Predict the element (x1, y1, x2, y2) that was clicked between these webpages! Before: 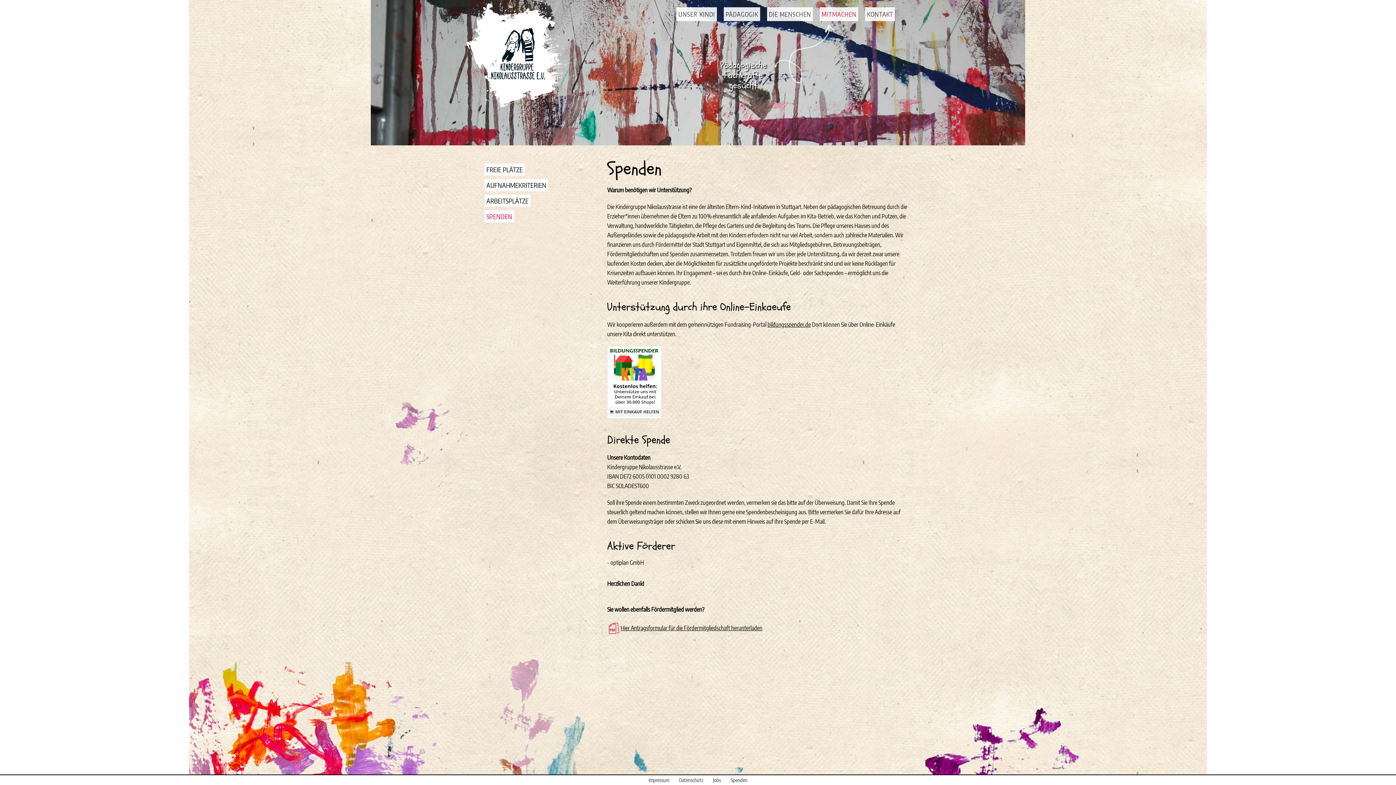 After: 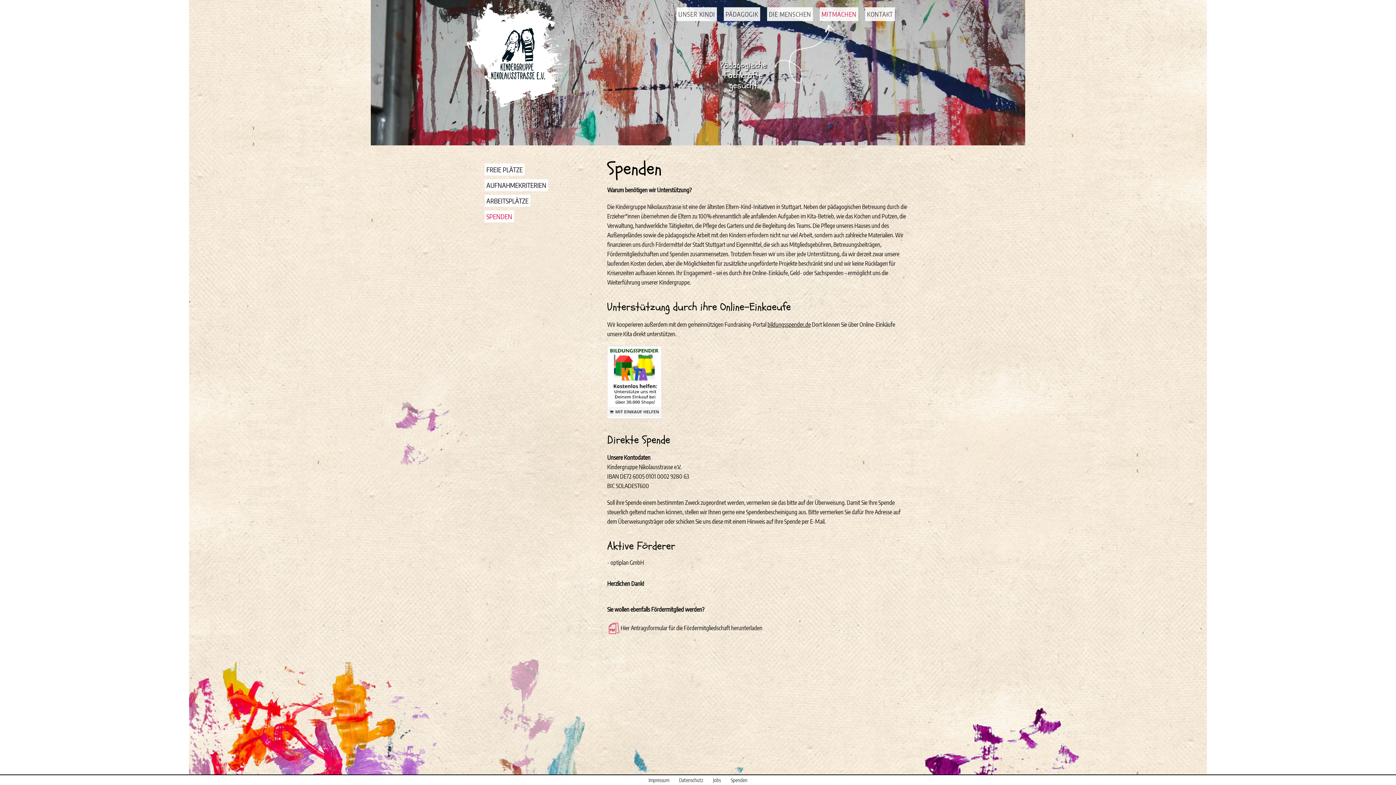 Action: bbox: (620, 623, 762, 633) label: Hier Antragsformular für die Fördermitgliedschaft herunterladen